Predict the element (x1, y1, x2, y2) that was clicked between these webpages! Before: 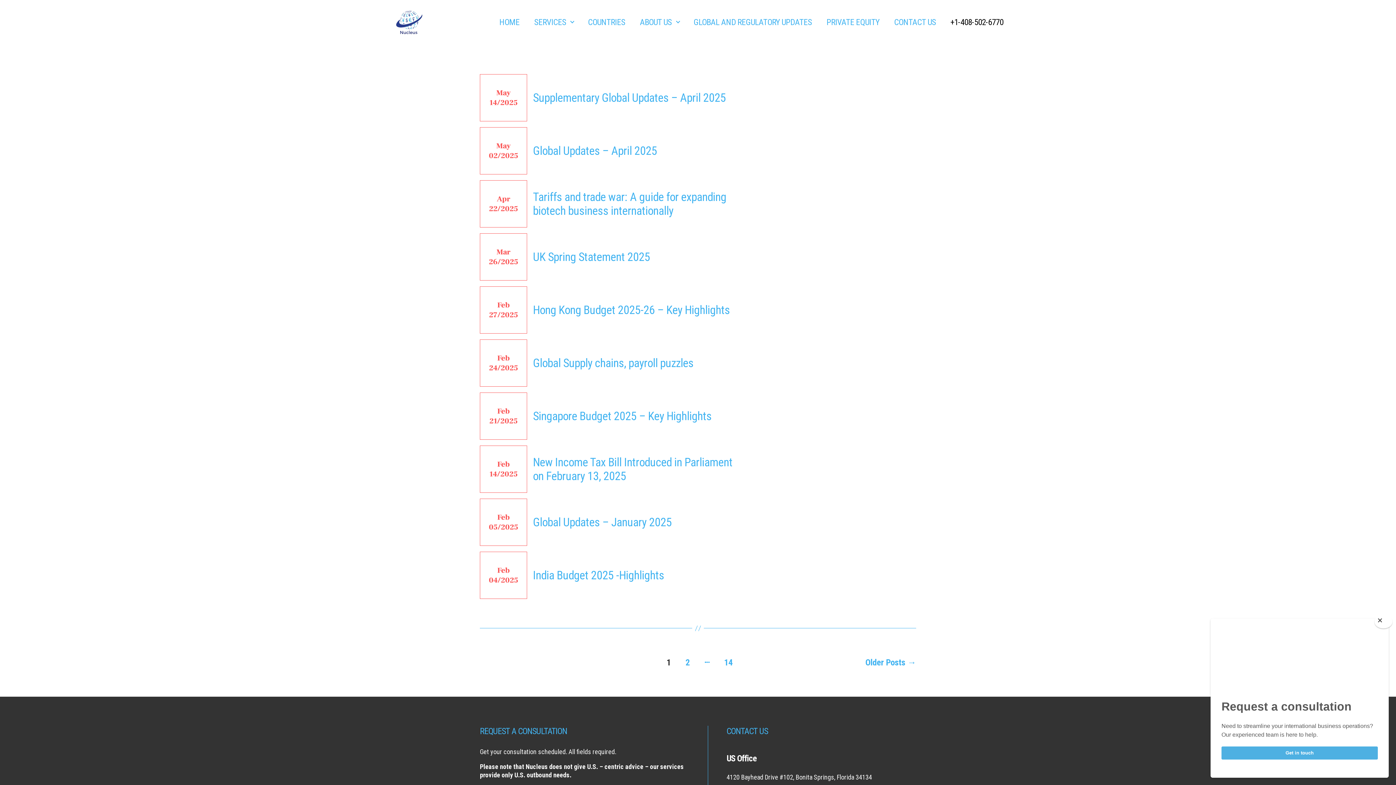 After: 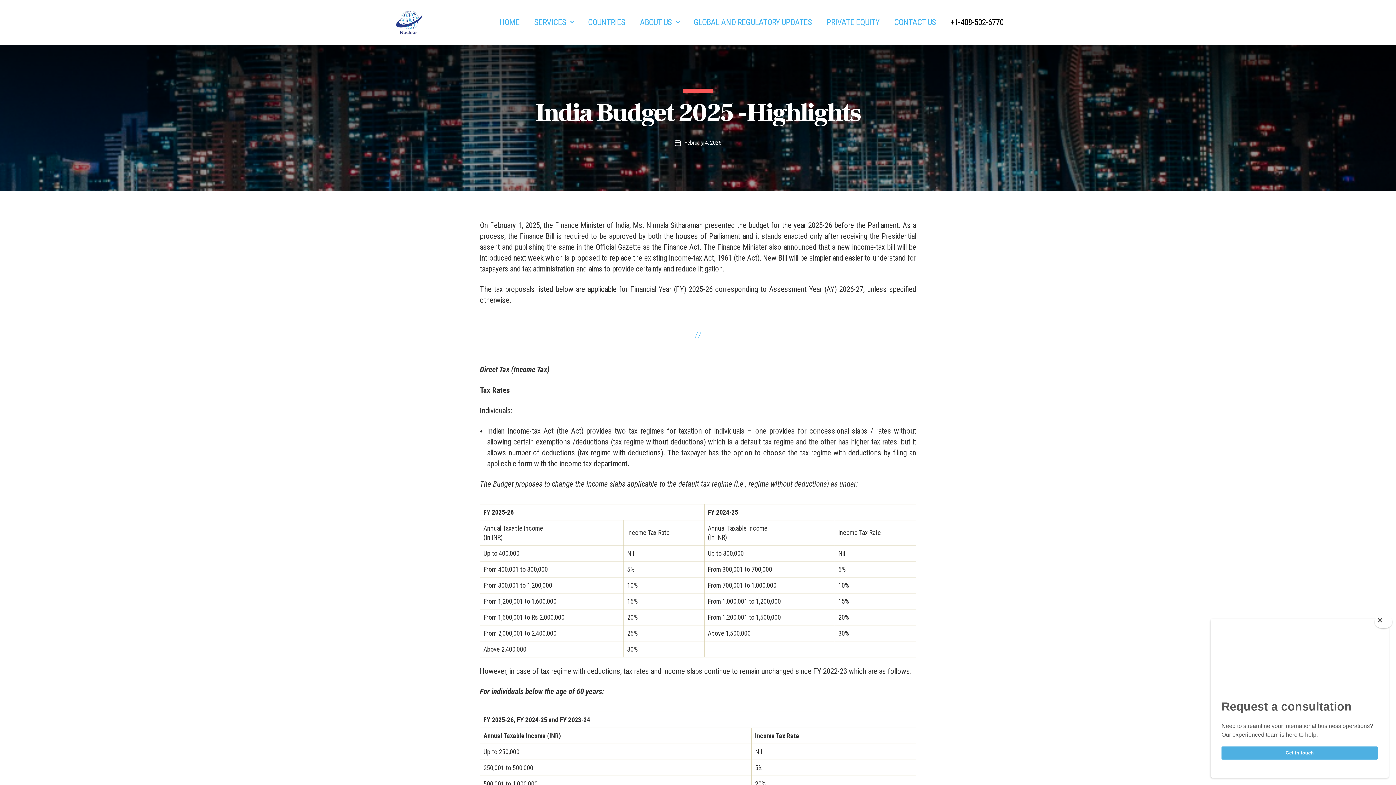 Action: bbox: (533, 568, 733, 582) label: India Budget 2025 -Highlights